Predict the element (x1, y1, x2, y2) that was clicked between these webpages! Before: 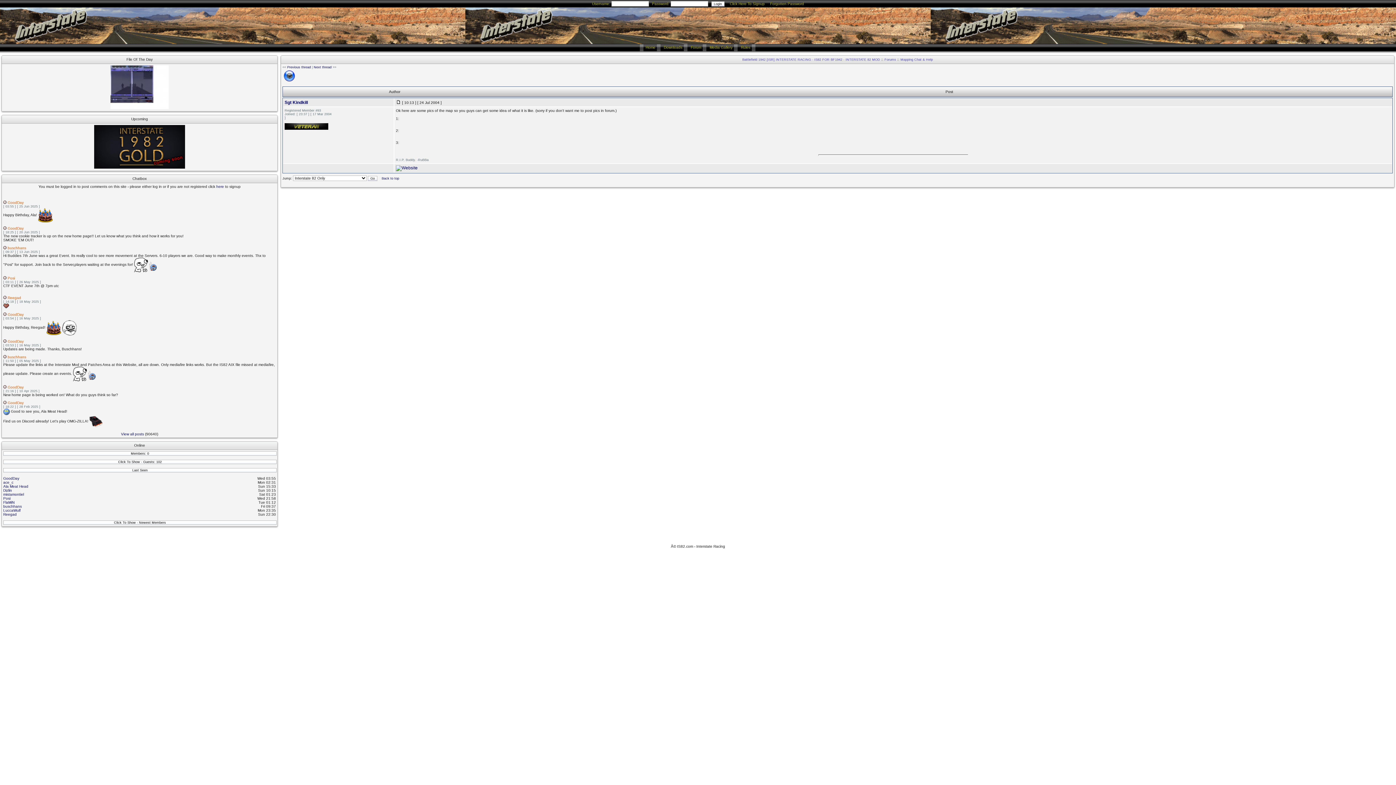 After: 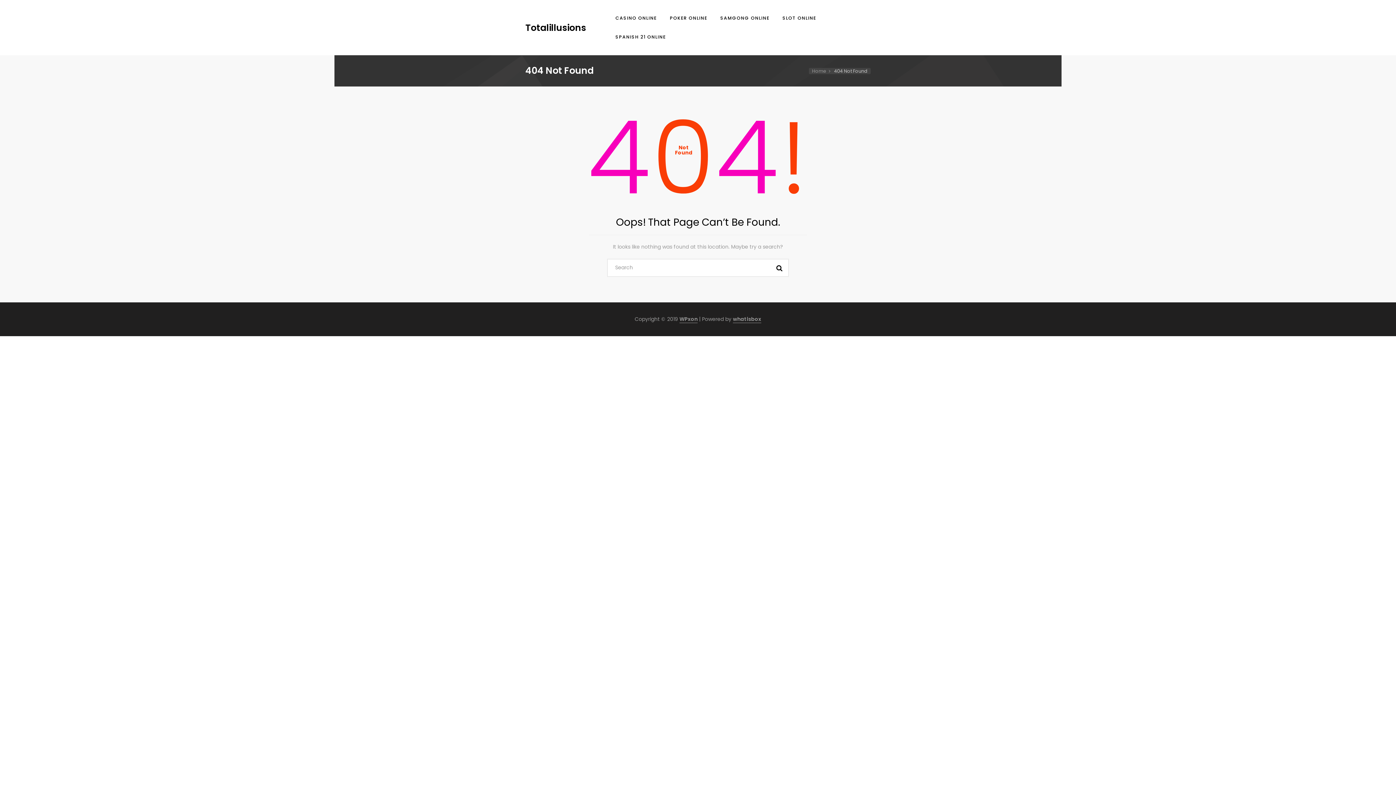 Action: bbox: (396, 165, 417, 170)